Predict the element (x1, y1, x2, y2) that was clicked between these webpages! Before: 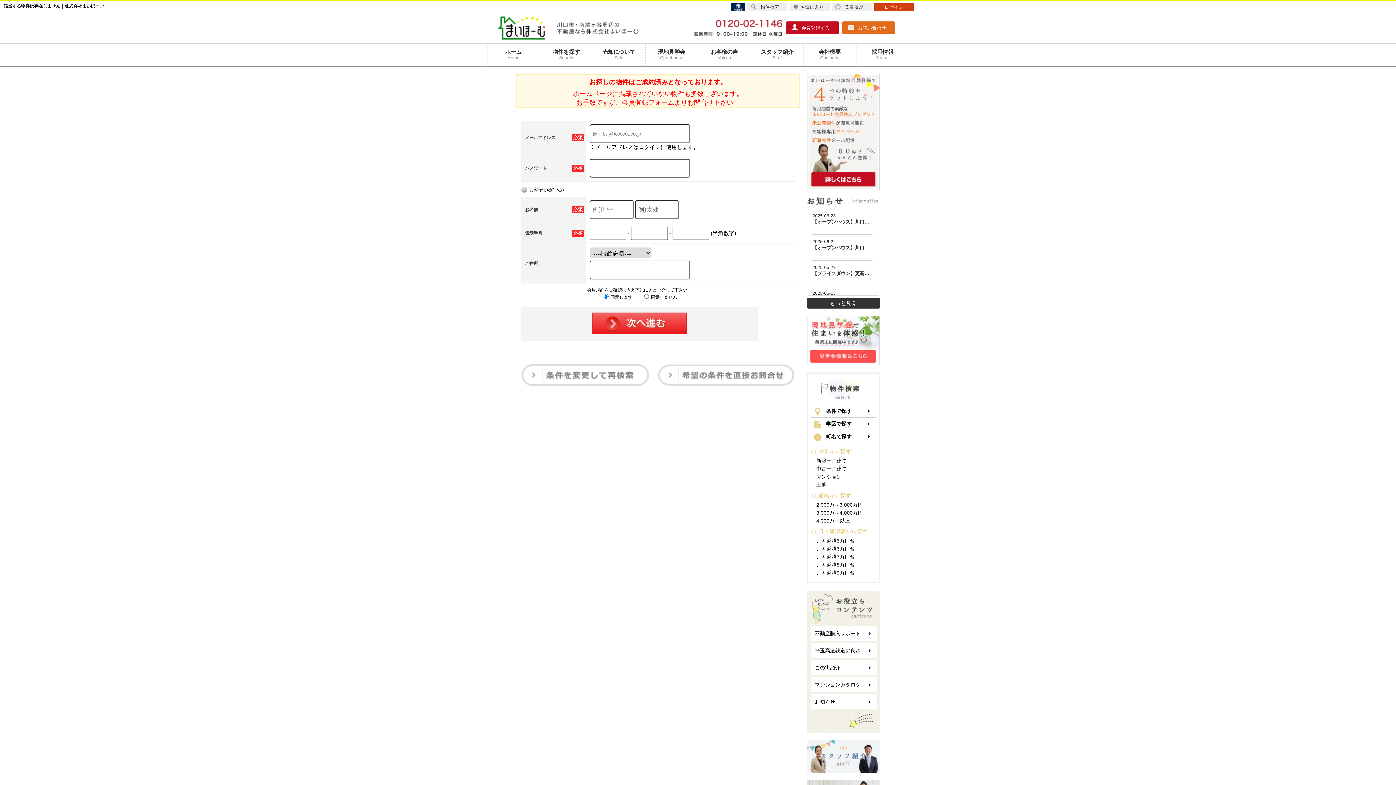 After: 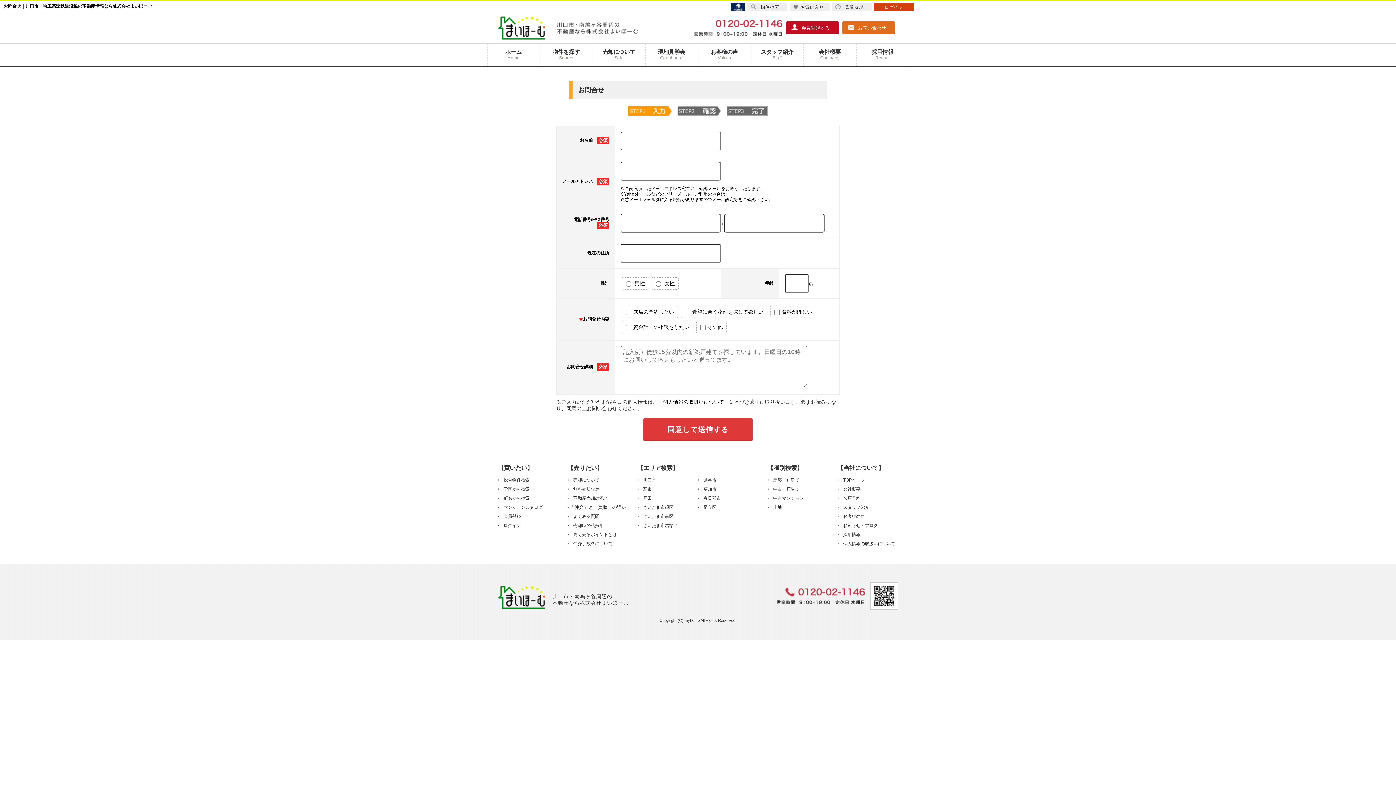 Action: bbox: (658, 380, 794, 385)